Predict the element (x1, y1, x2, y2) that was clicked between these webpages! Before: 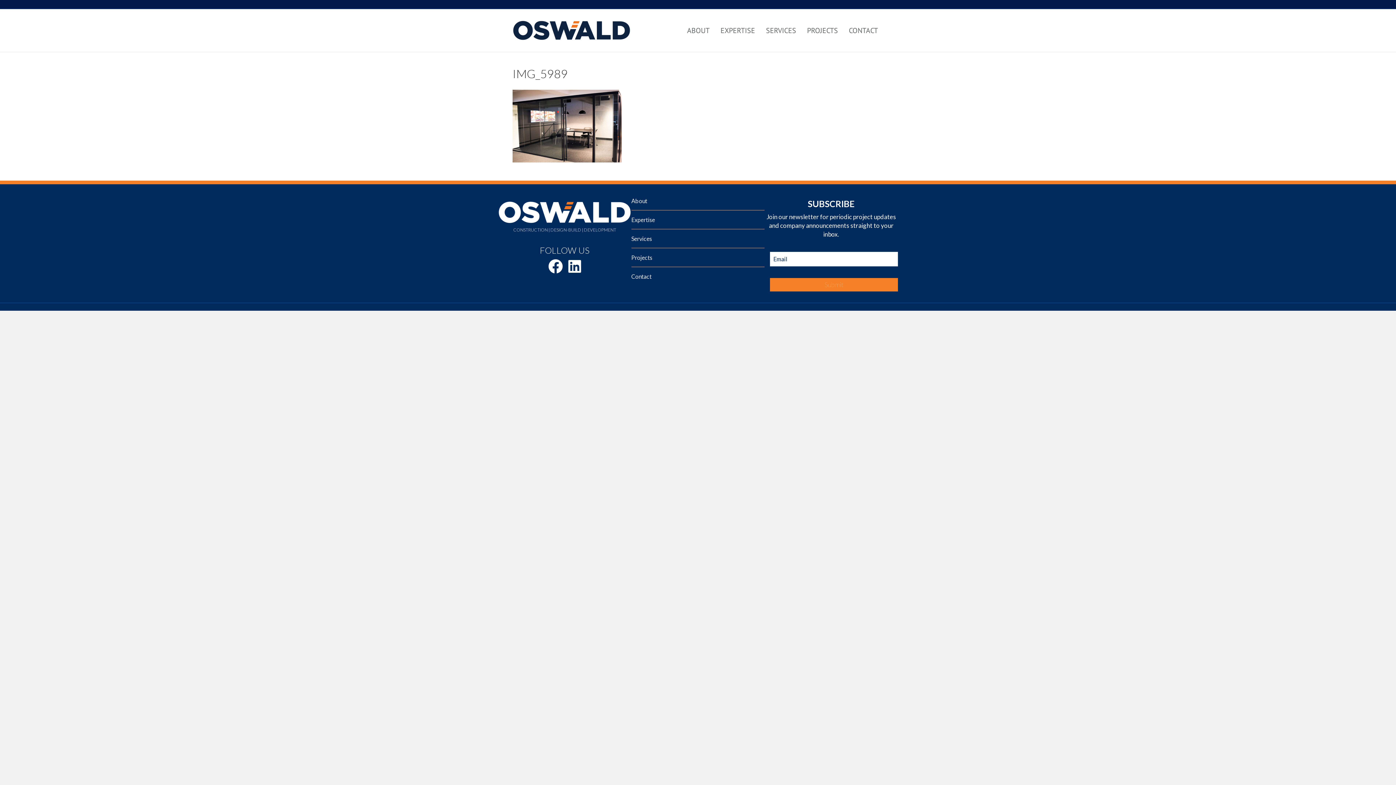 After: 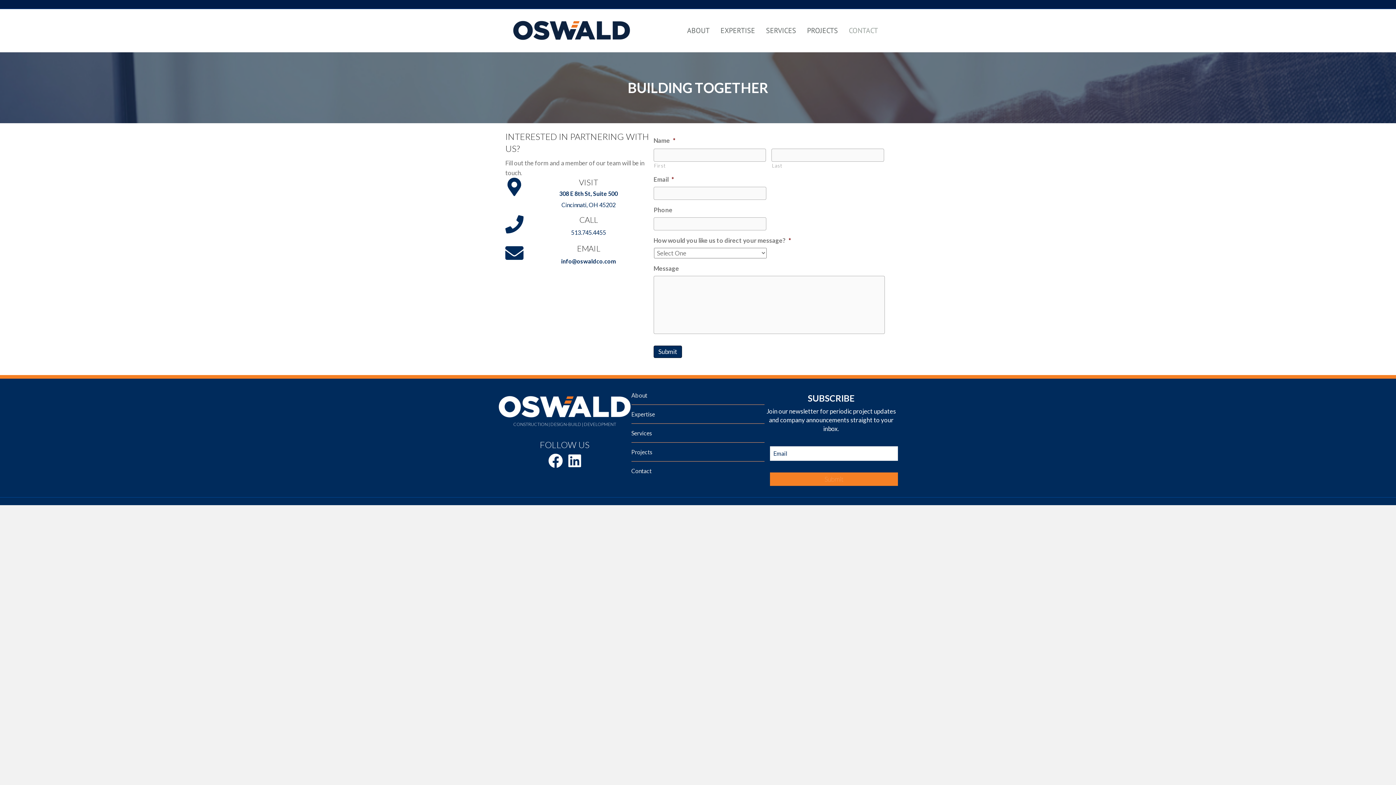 Action: label: Contact bbox: (631, 267, 764, 285)